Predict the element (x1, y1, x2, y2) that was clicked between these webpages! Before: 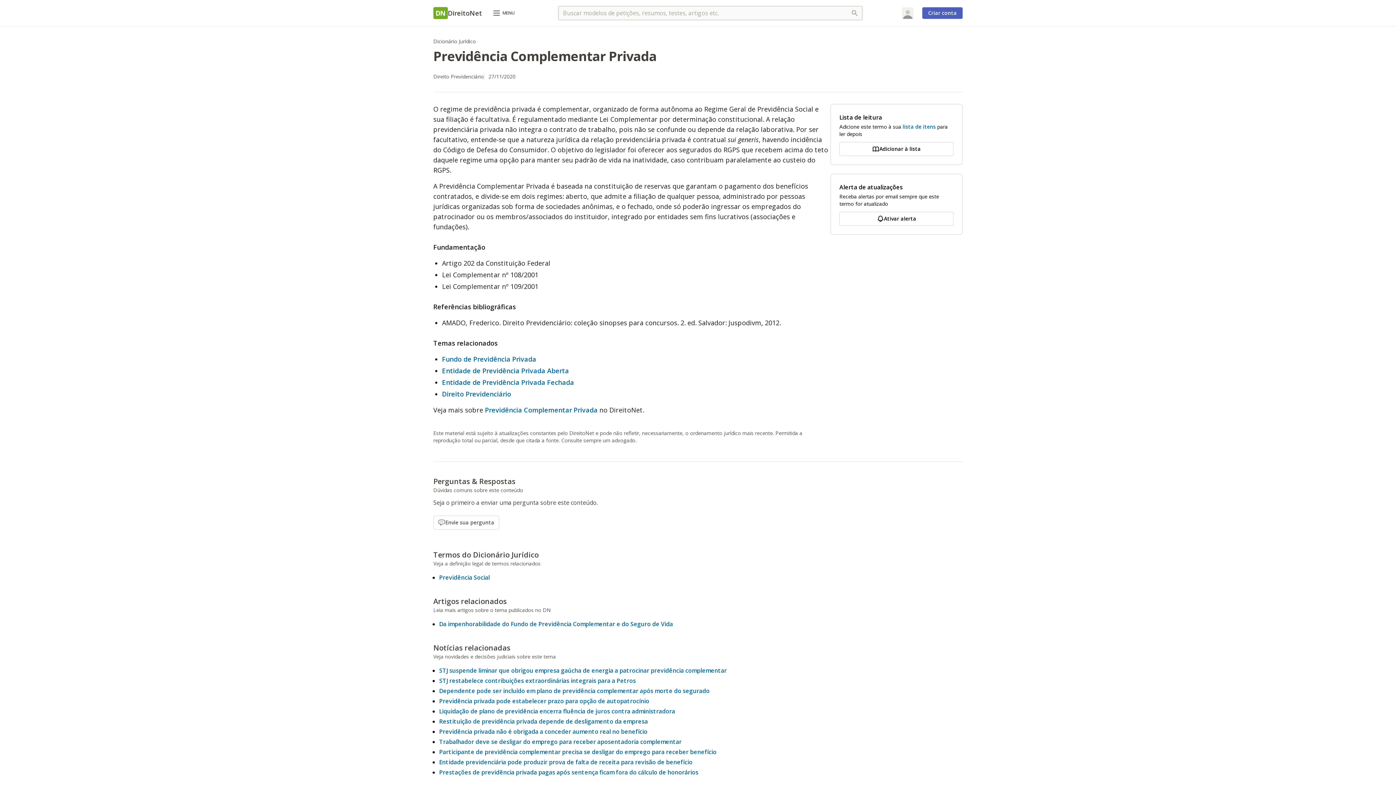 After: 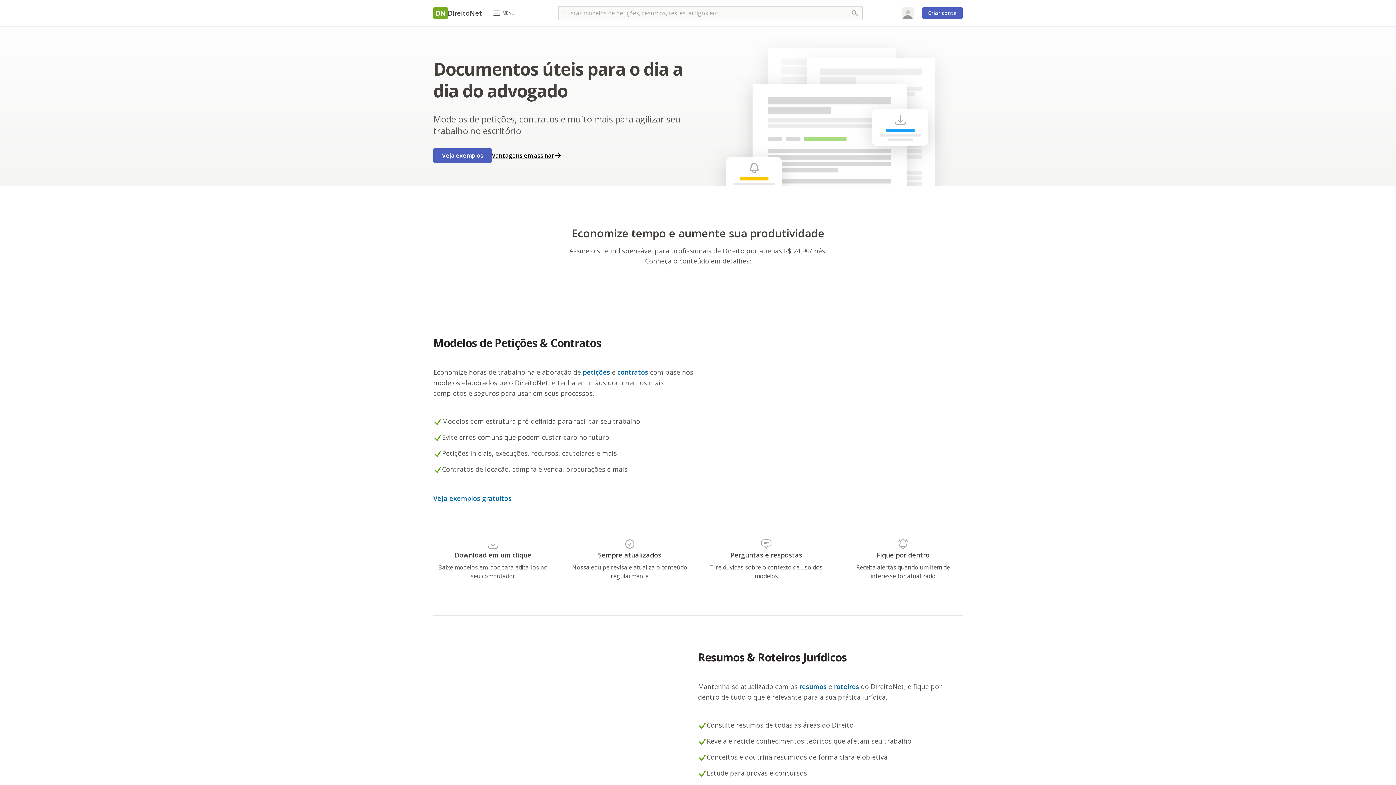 Action: label: DireitoNet bbox: (433, 5, 482, 20)